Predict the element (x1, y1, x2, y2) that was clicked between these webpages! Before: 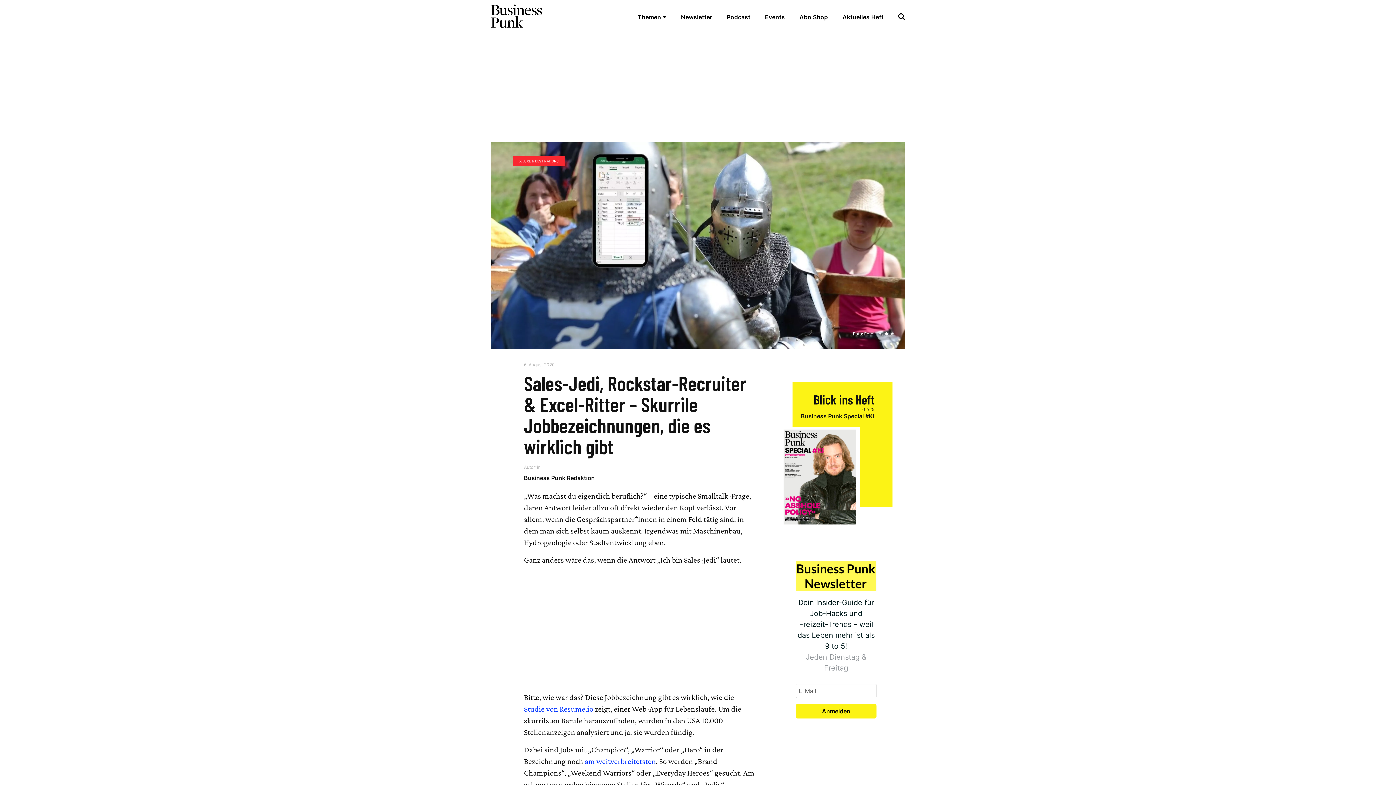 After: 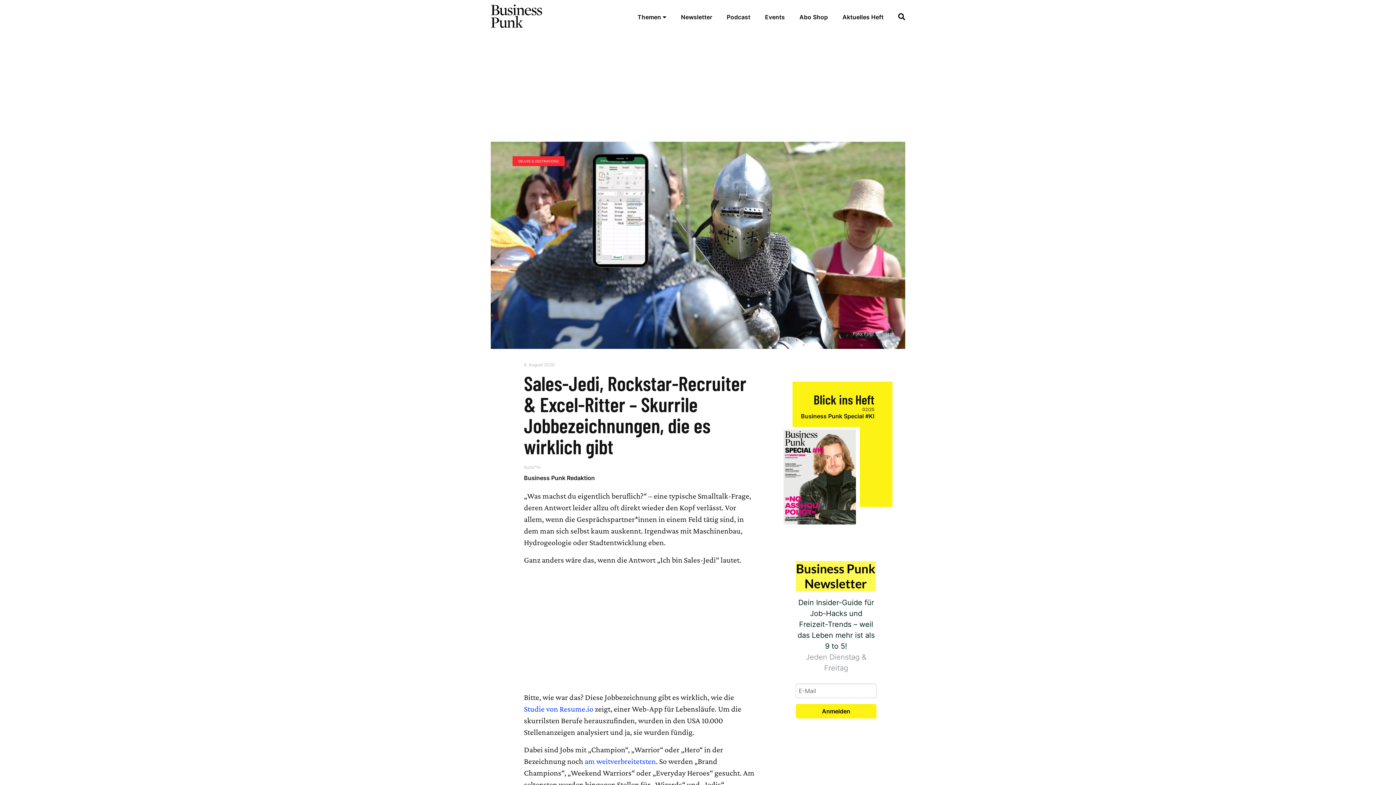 Action: bbox: (796, 561, 876, 591)